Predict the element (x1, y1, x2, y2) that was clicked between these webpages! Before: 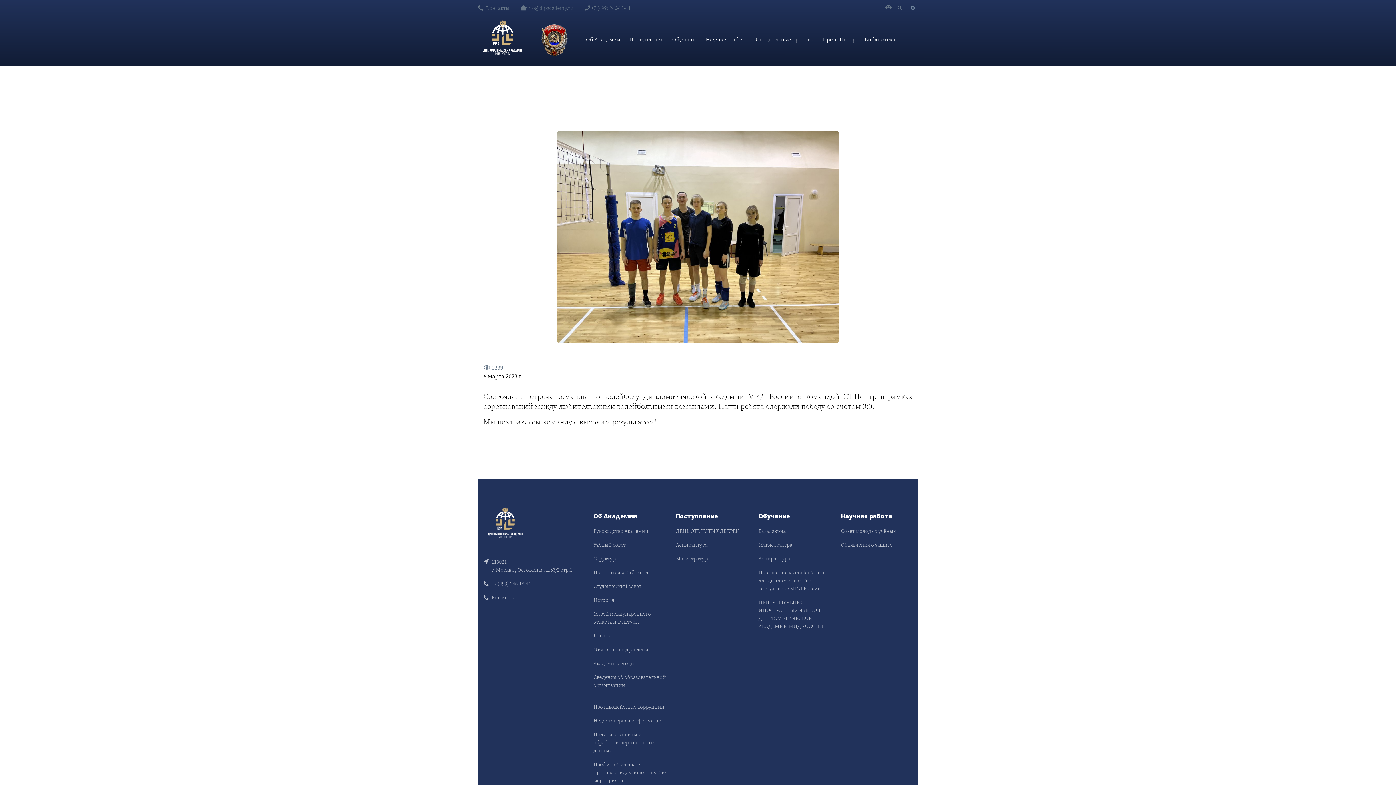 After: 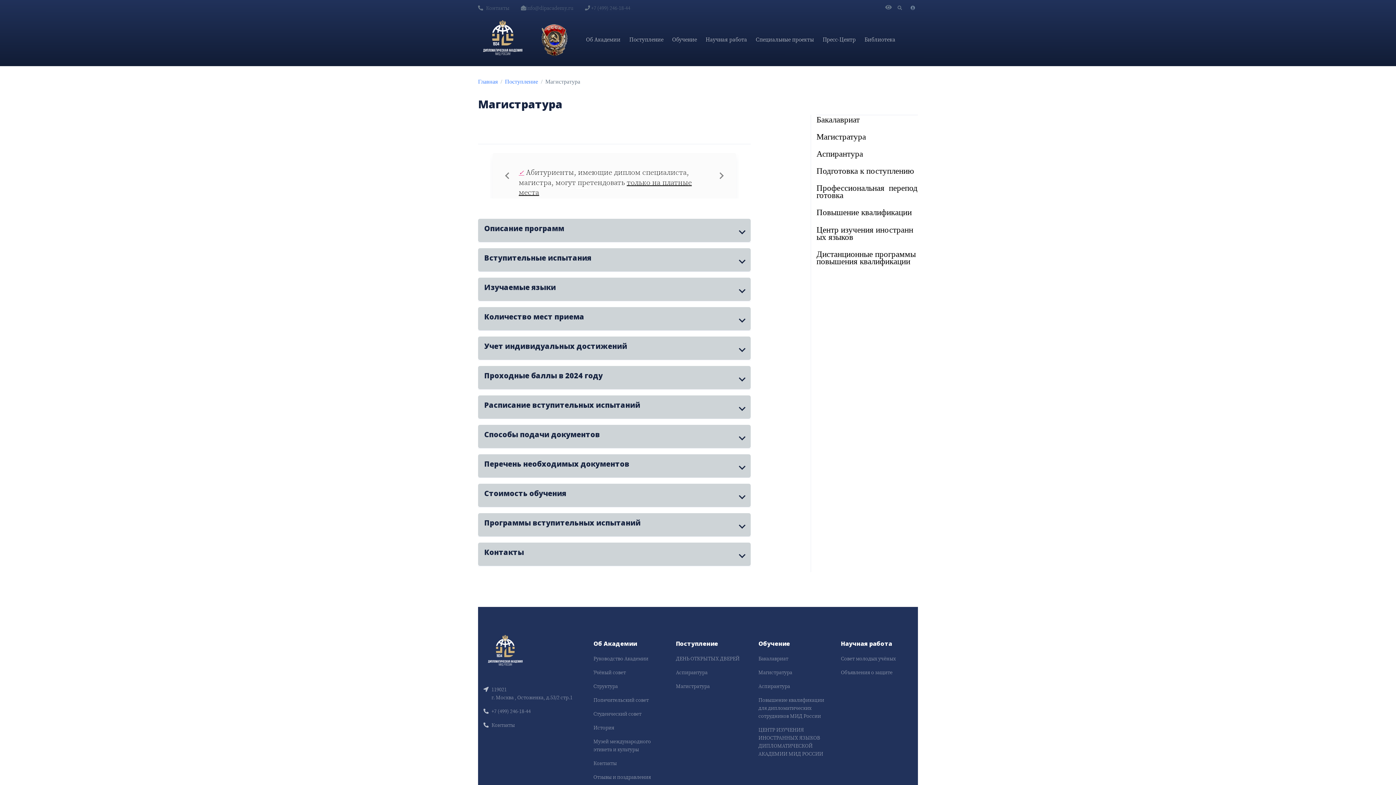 Action: bbox: (676, 551, 747, 565) label: Магистратура